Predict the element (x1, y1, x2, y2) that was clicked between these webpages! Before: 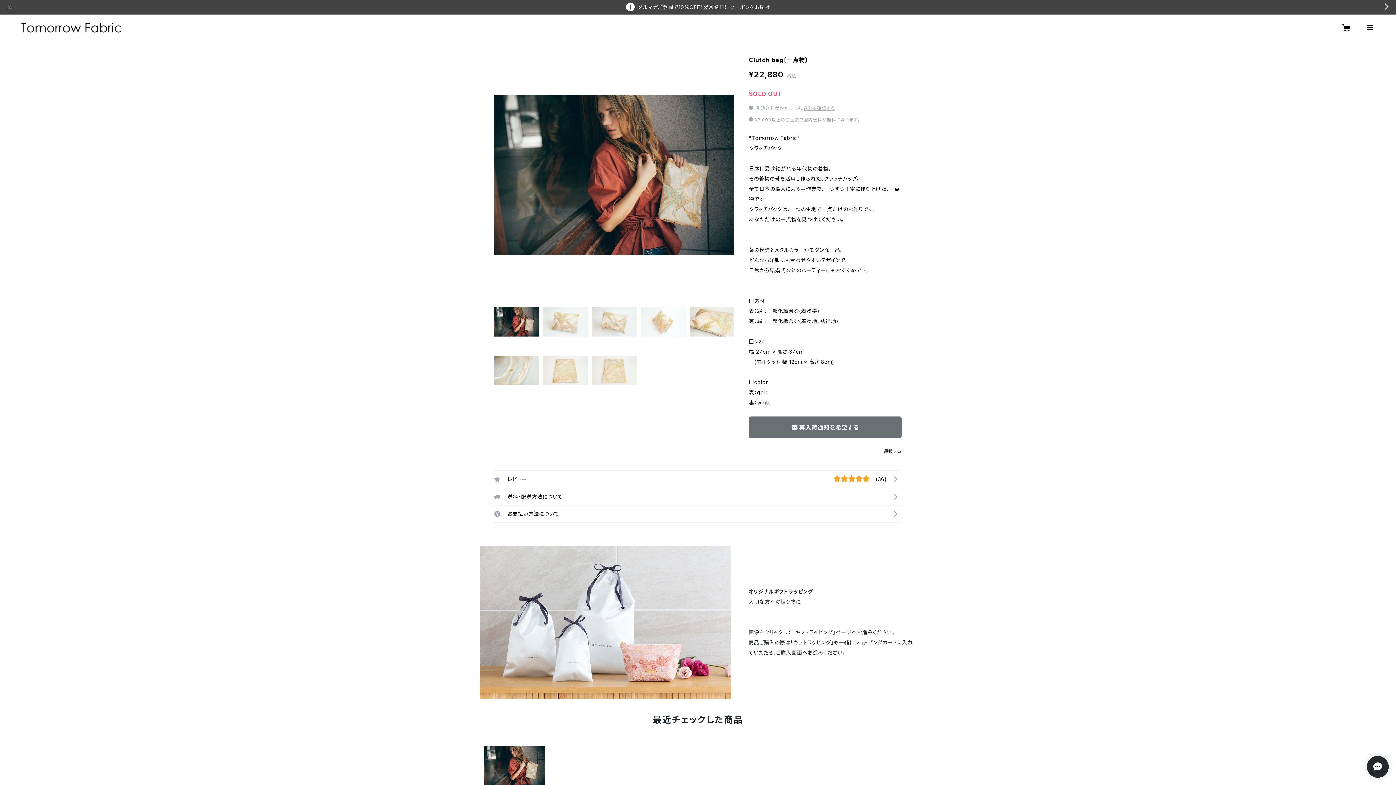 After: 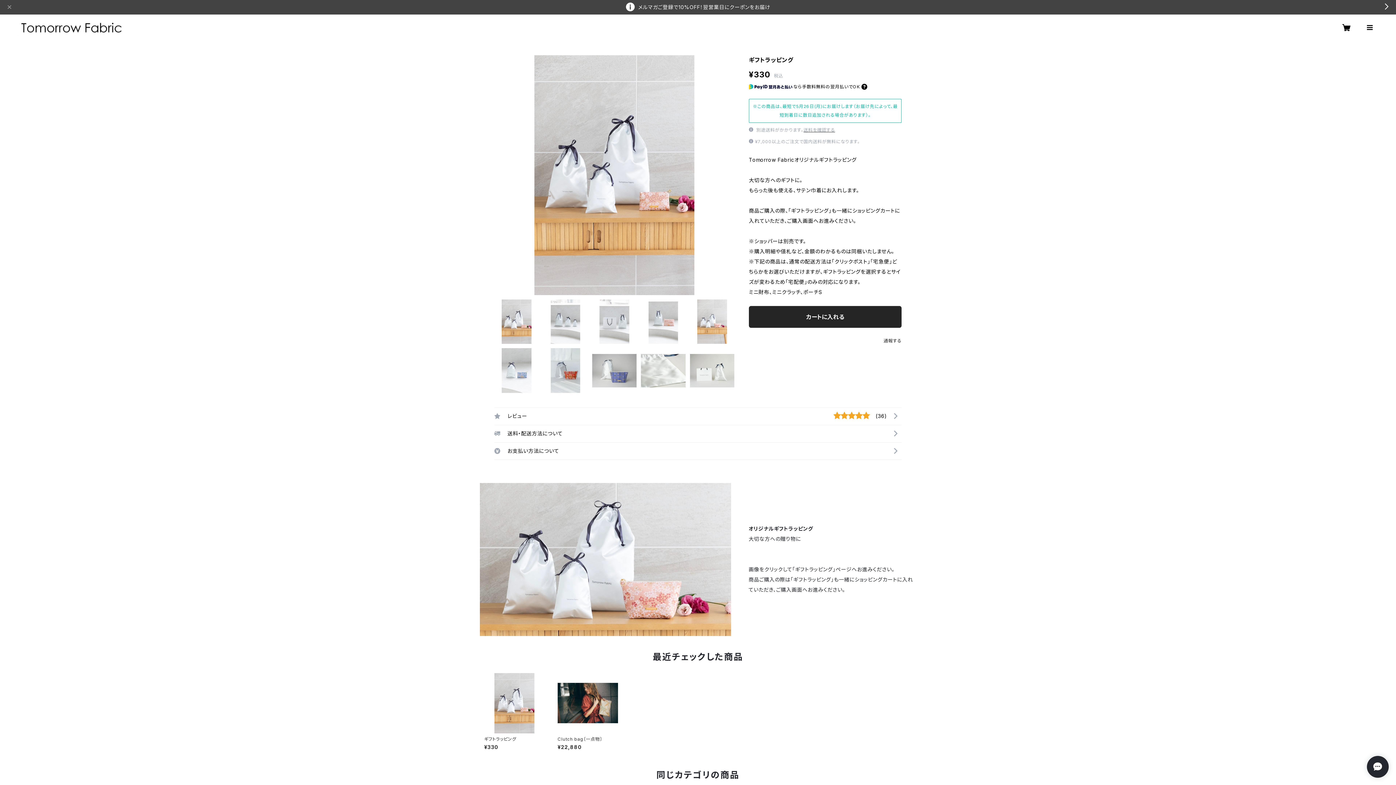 Action: bbox: (480, 546, 731, 699)